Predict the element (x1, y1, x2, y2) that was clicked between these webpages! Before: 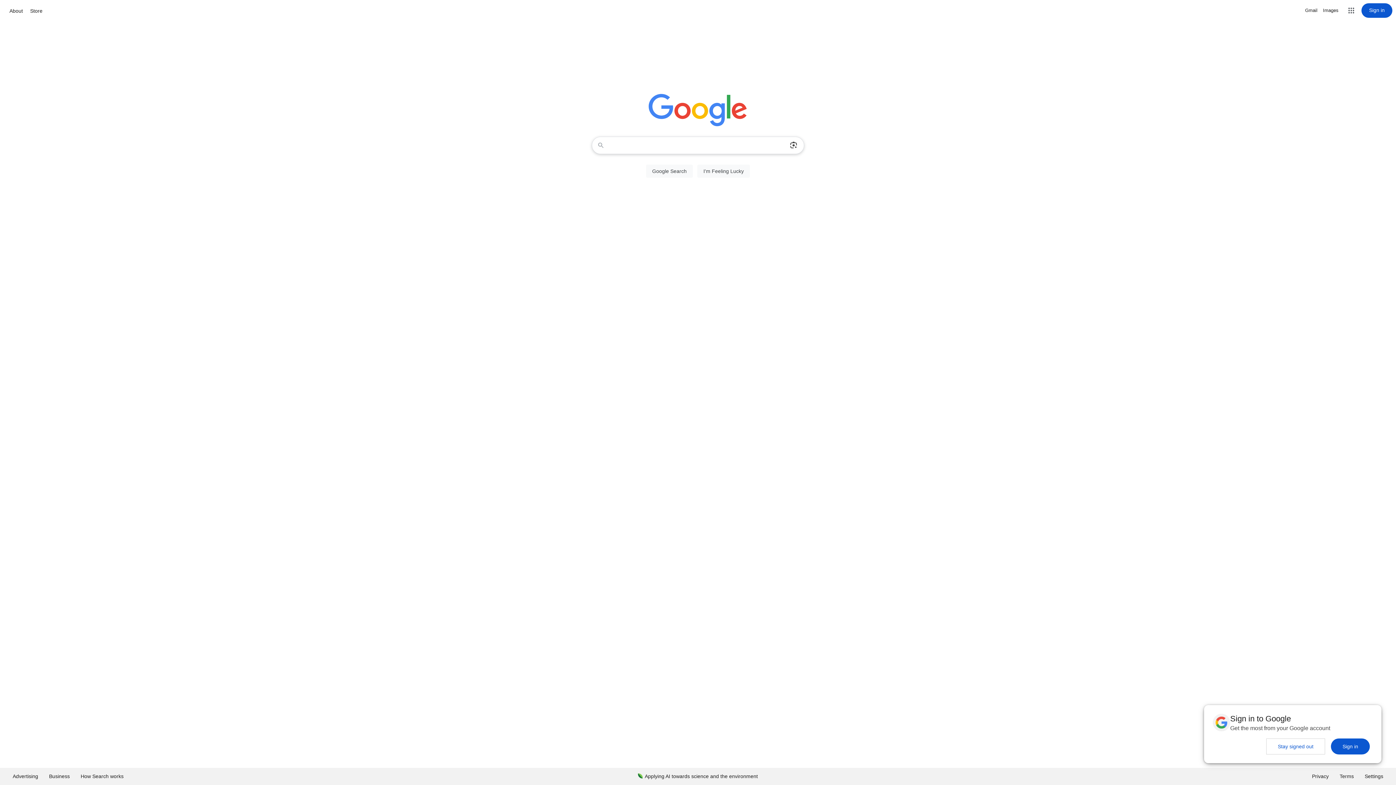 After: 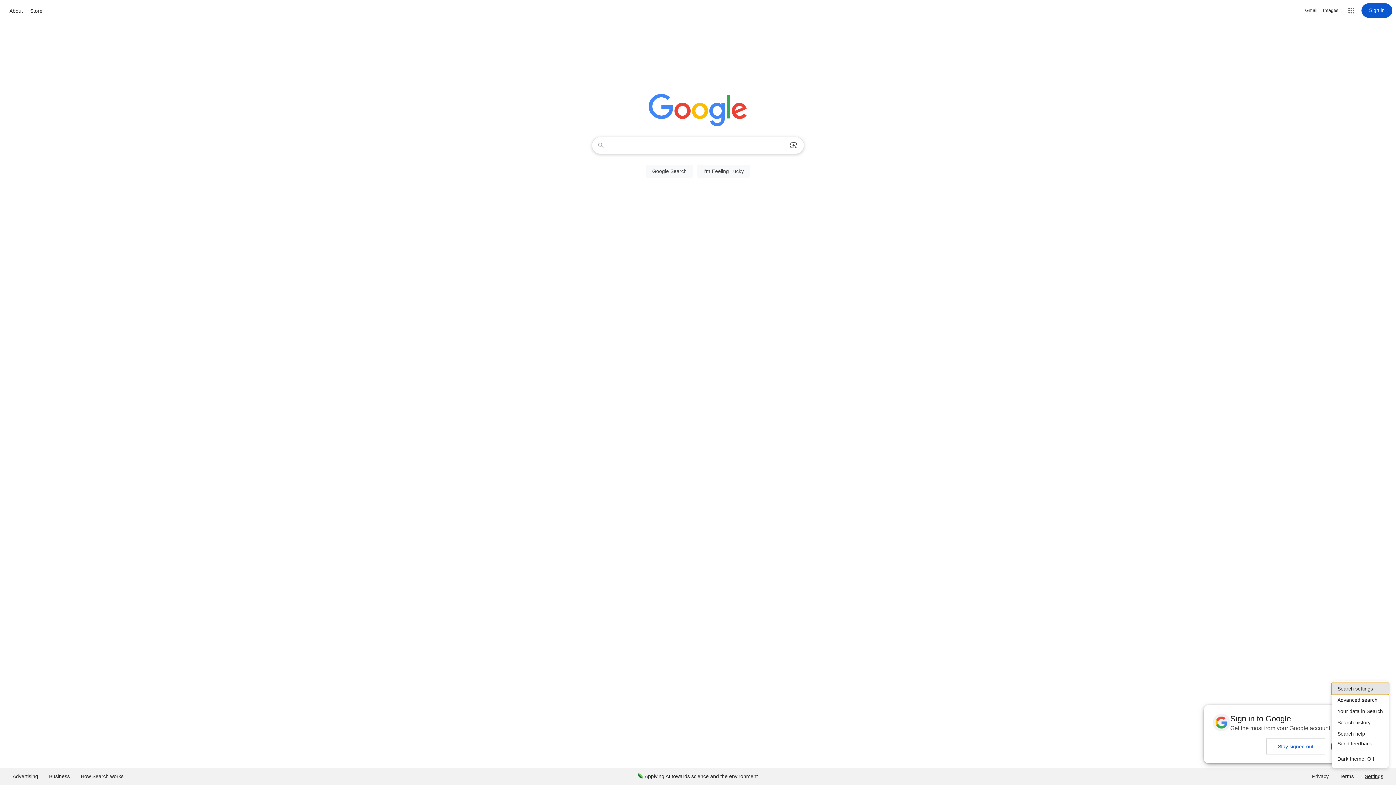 Action: bbox: (1359, 768, 1389, 785) label: Settings